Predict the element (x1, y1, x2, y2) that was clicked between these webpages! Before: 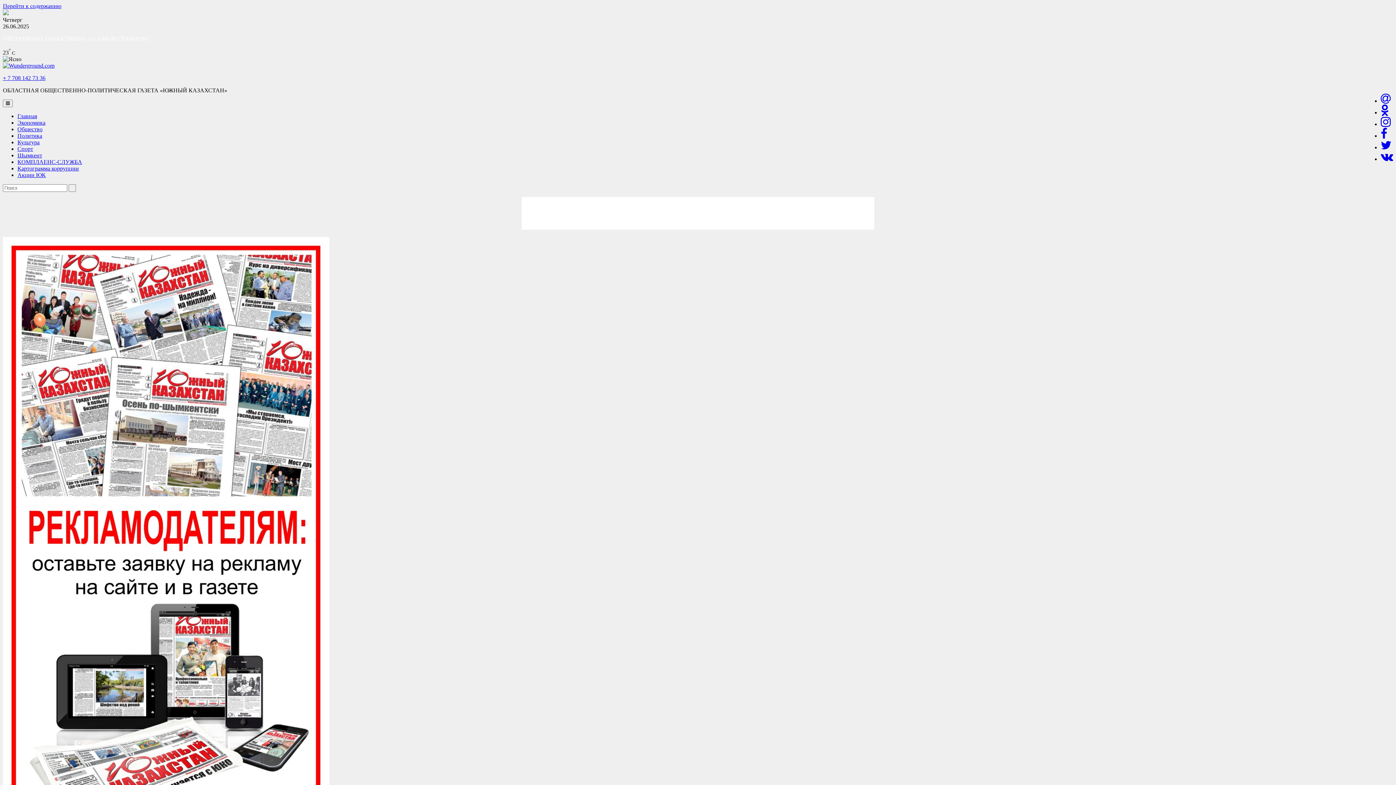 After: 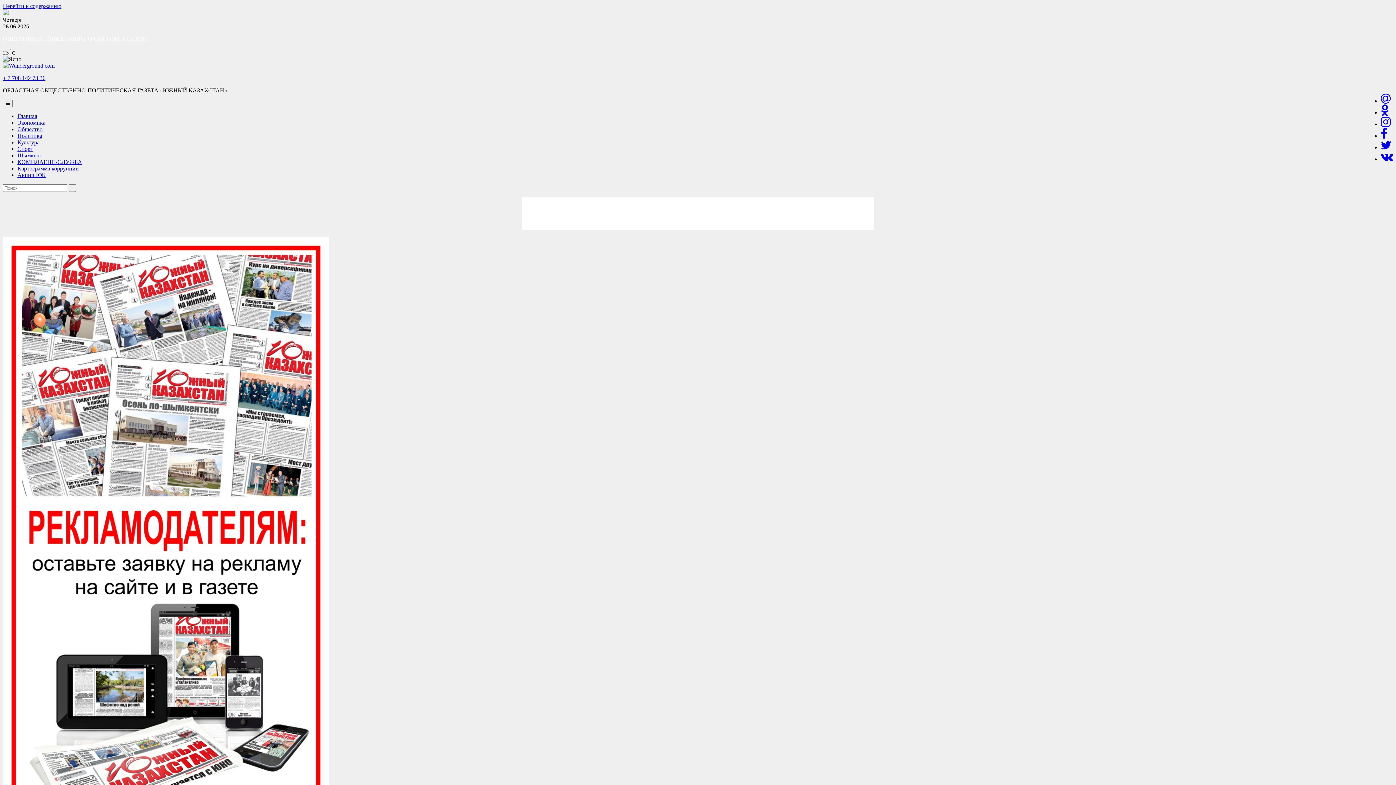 Action: label: КОМПЛАЕНС-СЛУЖБА bbox: (17, 159, 82, 165)